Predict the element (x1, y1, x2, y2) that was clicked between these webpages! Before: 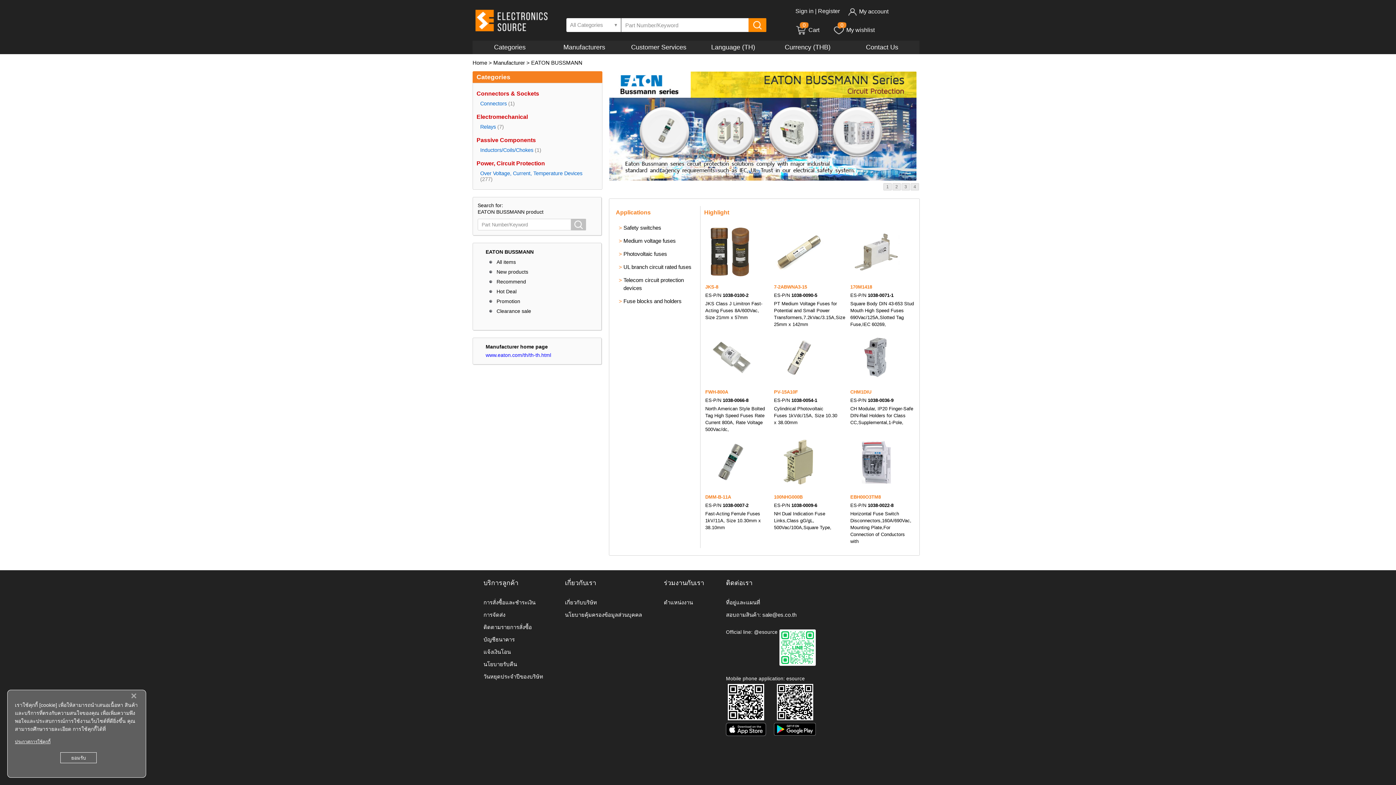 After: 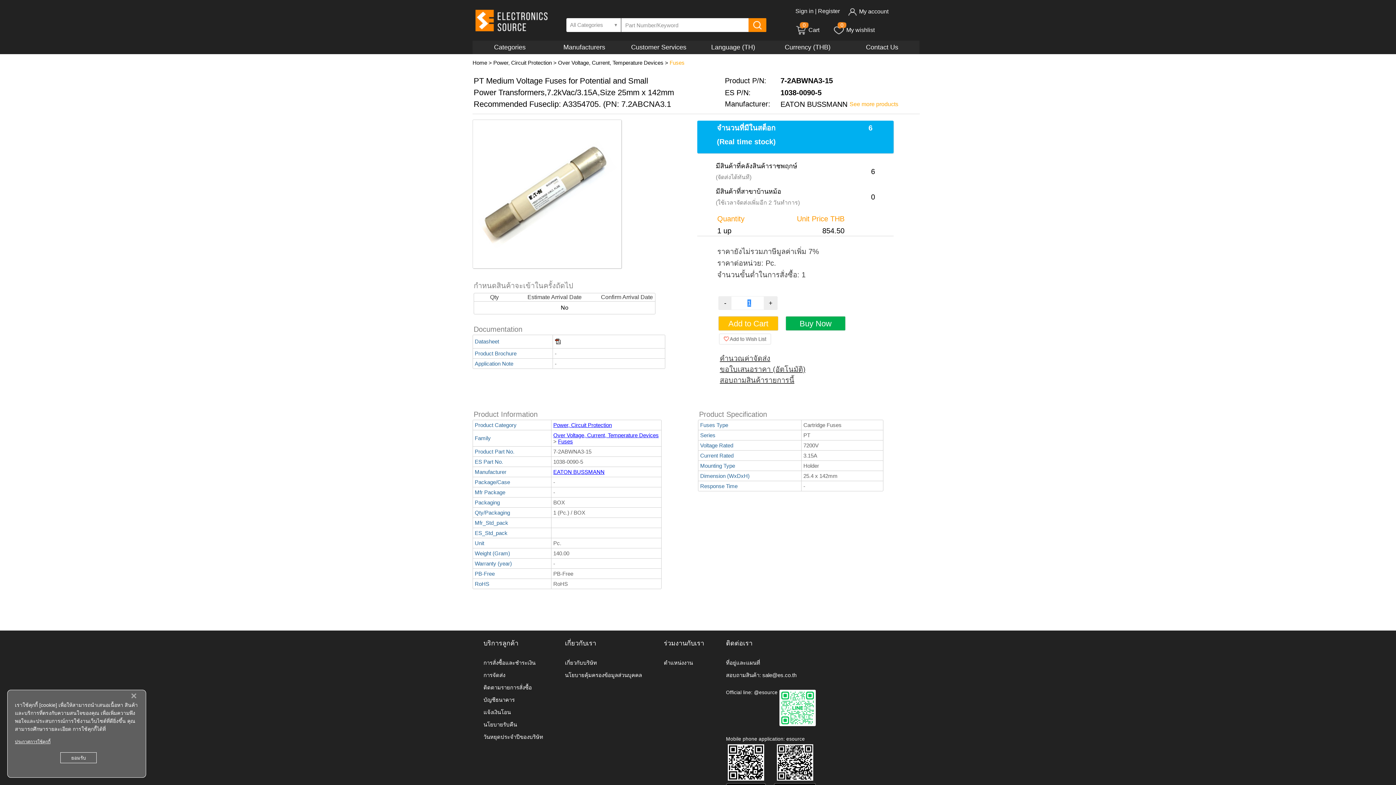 Action: bbox: (774, 273, 825, 279)